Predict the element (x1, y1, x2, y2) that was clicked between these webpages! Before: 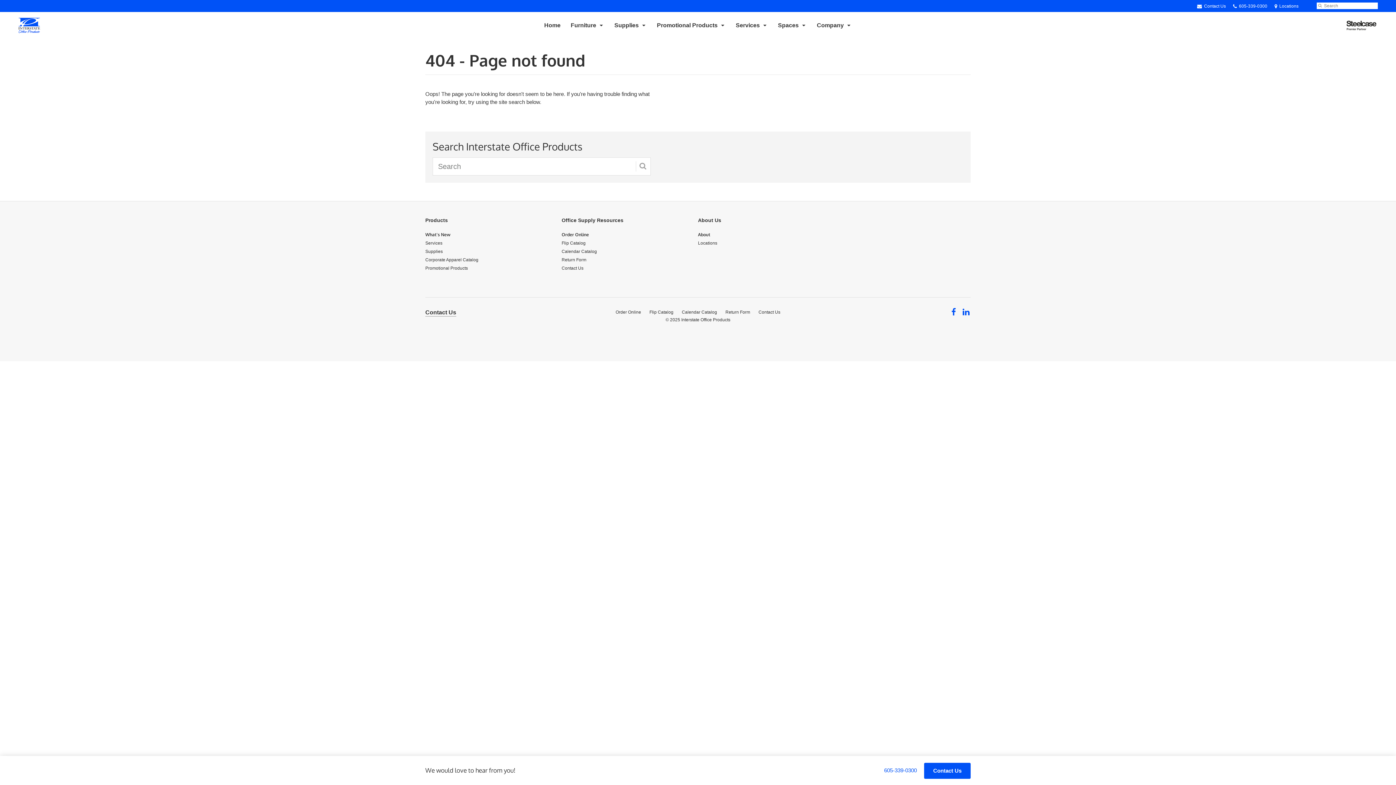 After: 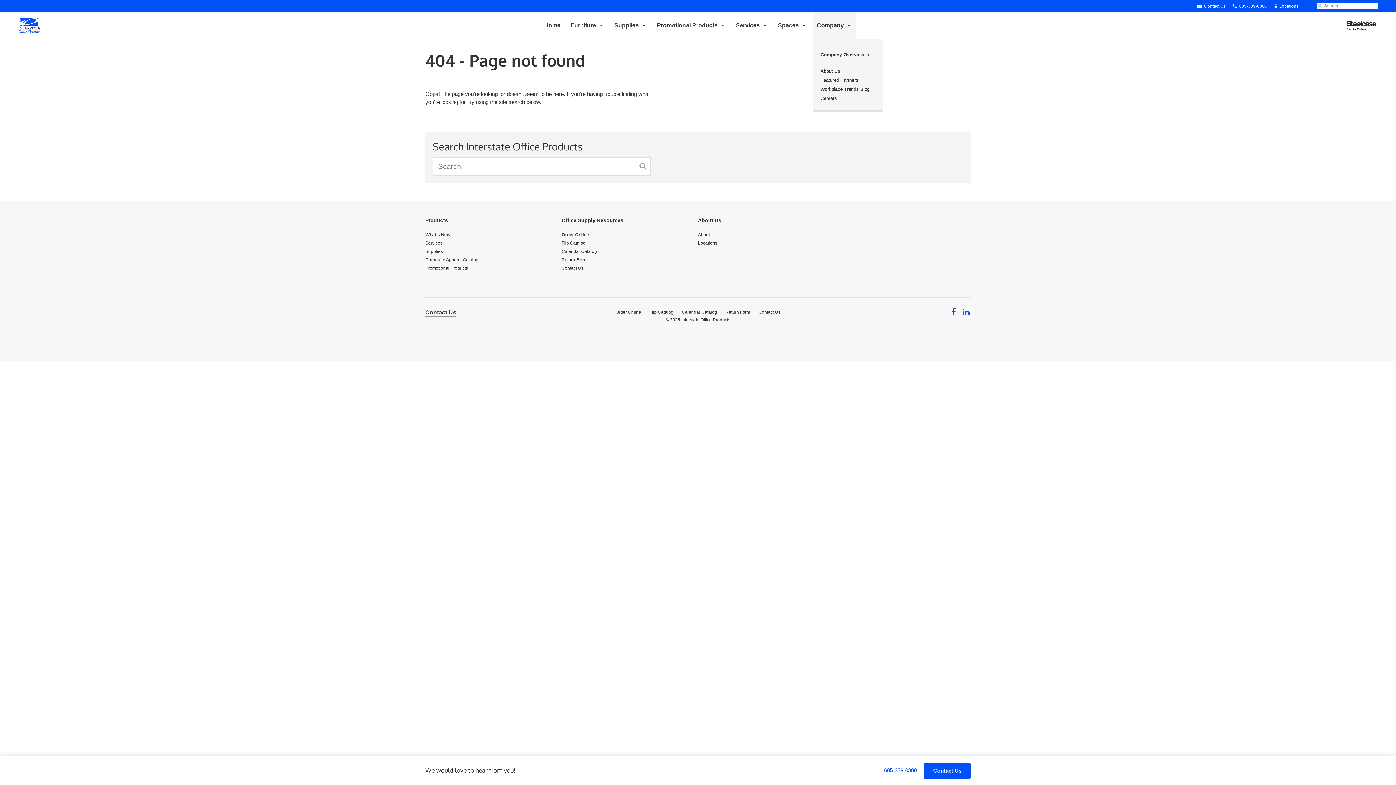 Action: label: Company bbox: (812, 12, 856, 38)